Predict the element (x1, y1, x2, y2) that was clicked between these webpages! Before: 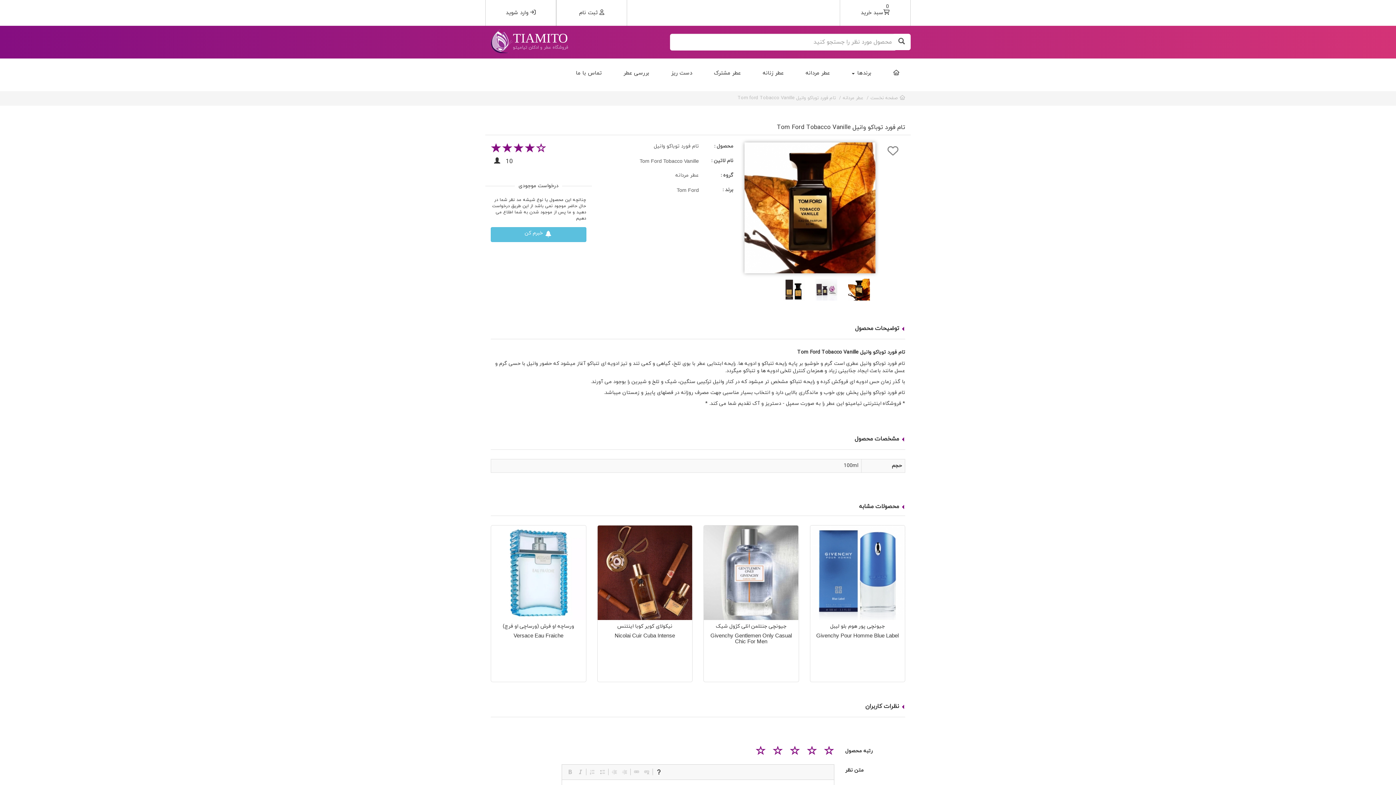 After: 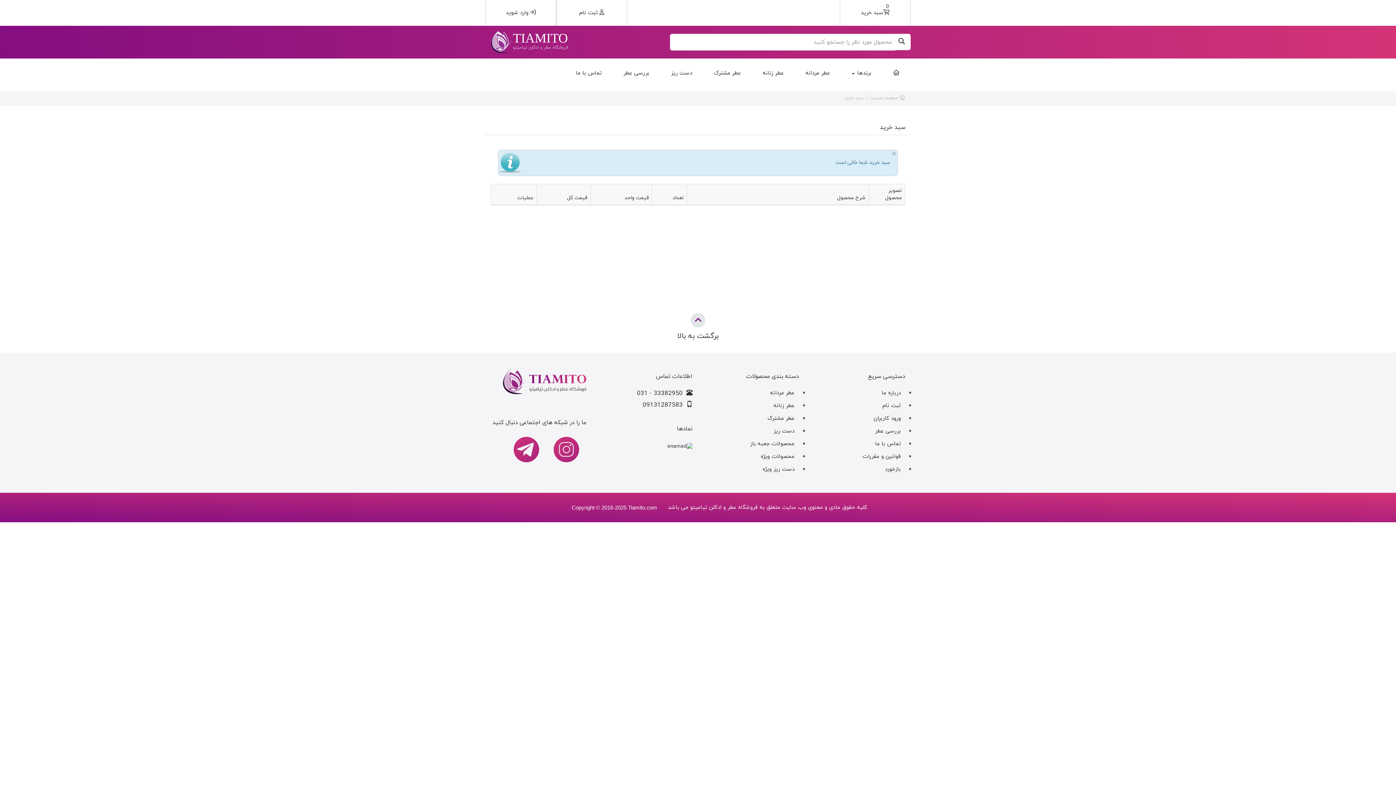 Action: bbox: (840, 0, 910, 25) label: سبد خرید
0